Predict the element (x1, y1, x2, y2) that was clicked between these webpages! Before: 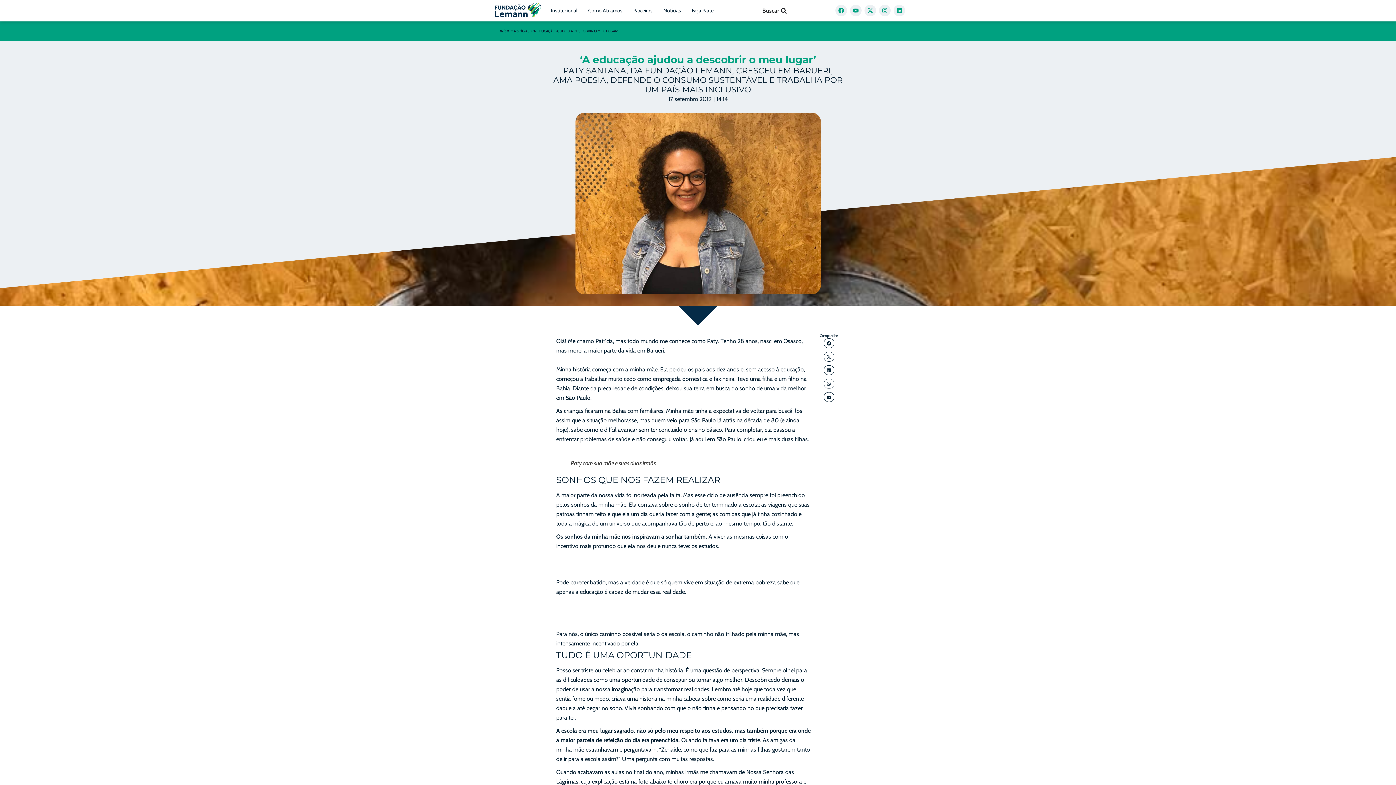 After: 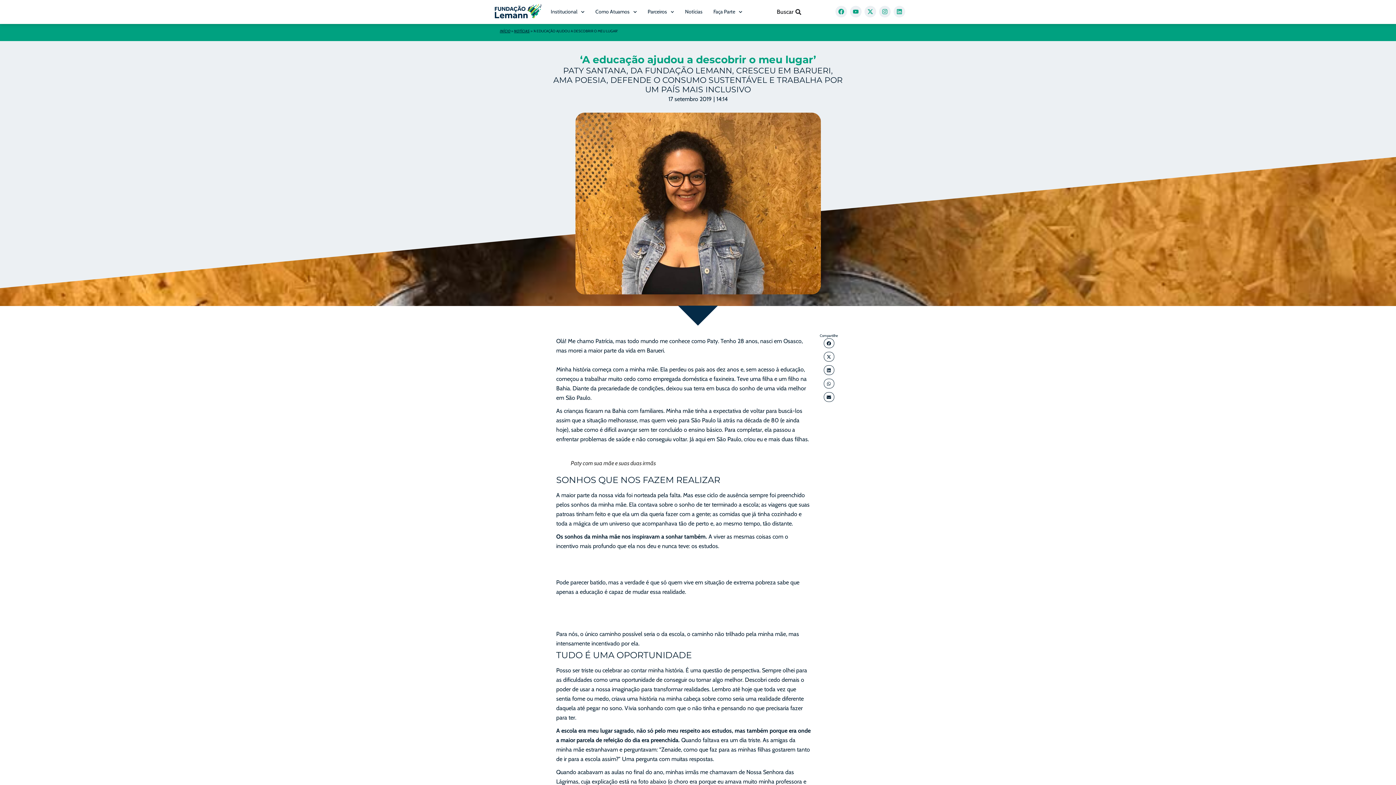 Action: bbox: (893, 4, 905, 16) label: Linkedin